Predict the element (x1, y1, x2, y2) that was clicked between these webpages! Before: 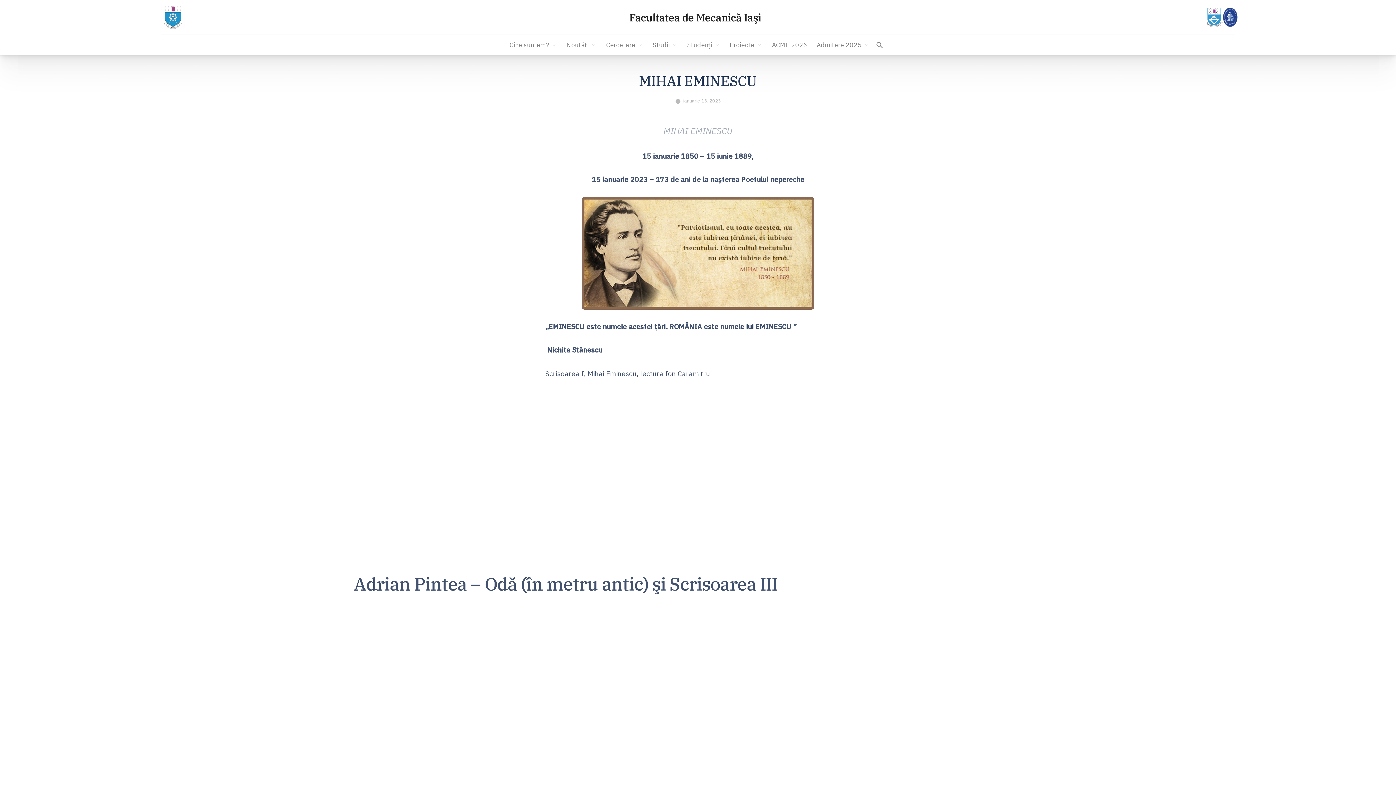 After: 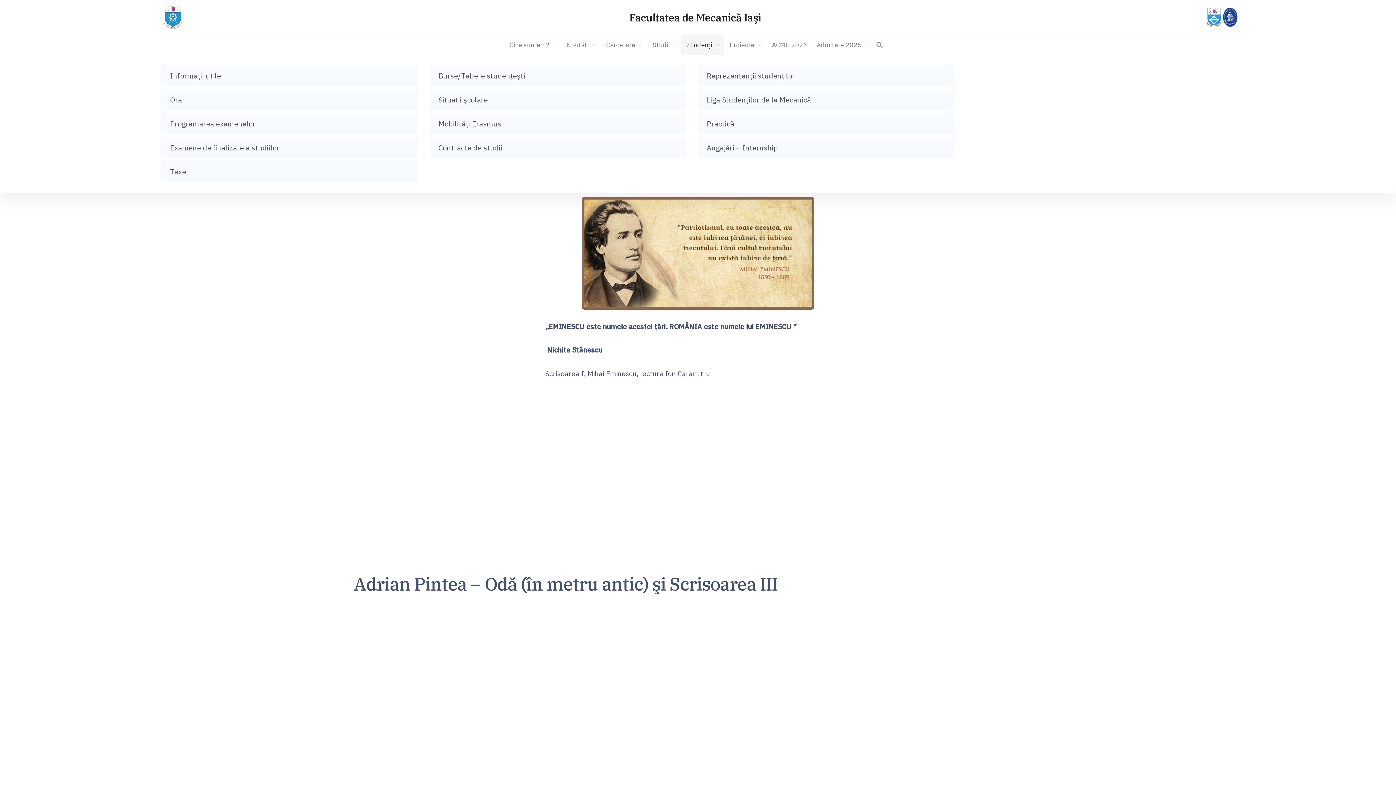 Action: bbox: (681, 34, 724, 55) label: Studenți